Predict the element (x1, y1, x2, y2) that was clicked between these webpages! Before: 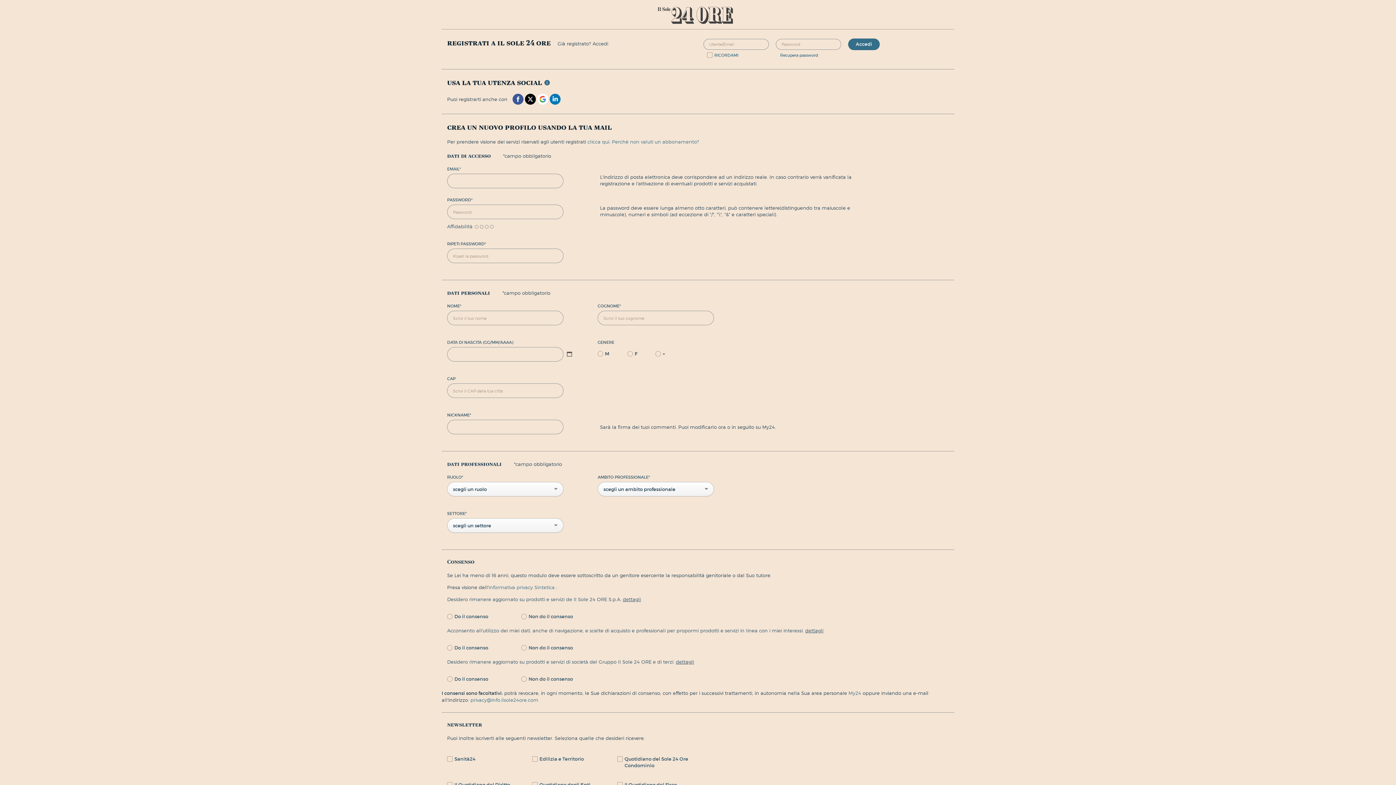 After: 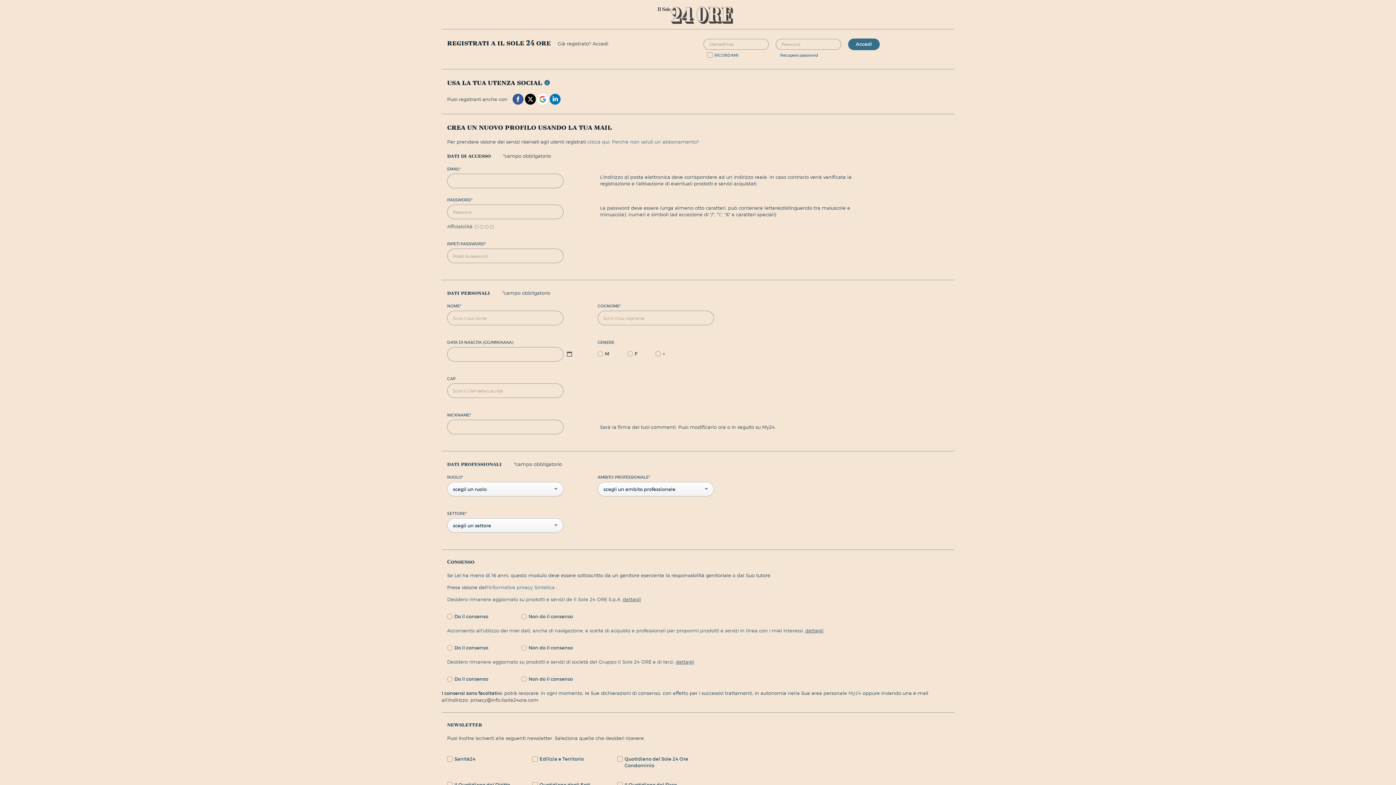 Action: bbox: (470, 697, 538, 703) label: privacy@info.ilsole24ore.com